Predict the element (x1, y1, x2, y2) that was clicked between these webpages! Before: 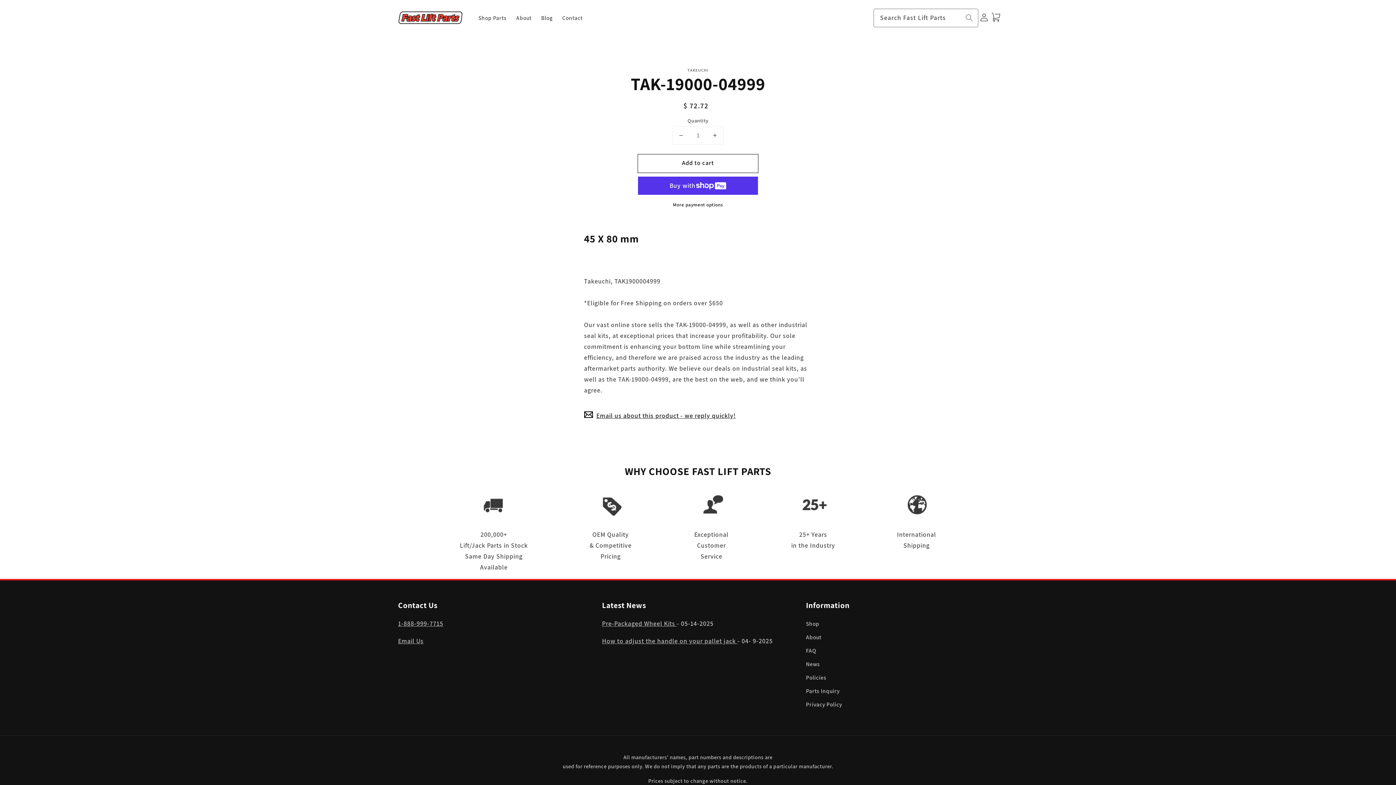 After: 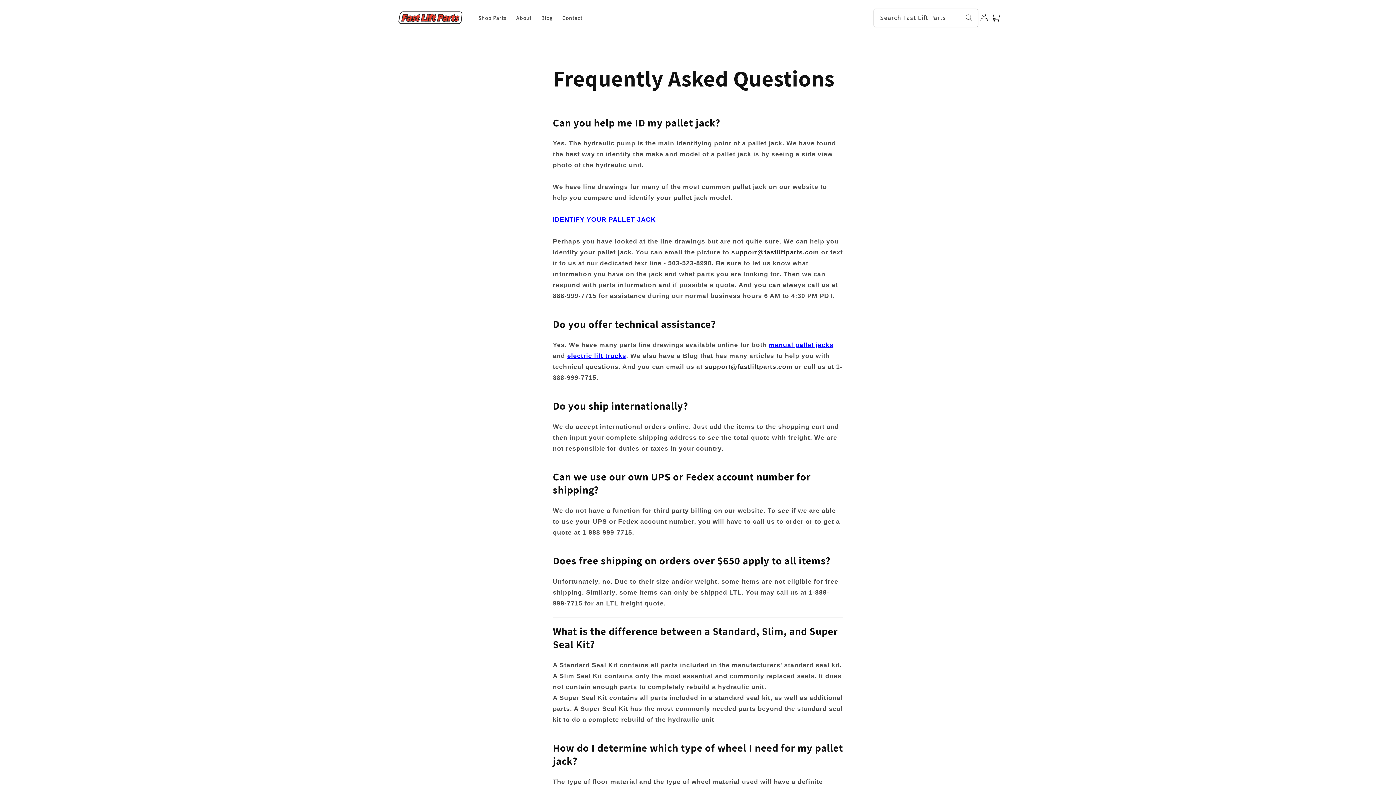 Action: bbox: (806, 644, 816, 657) label: FAQ